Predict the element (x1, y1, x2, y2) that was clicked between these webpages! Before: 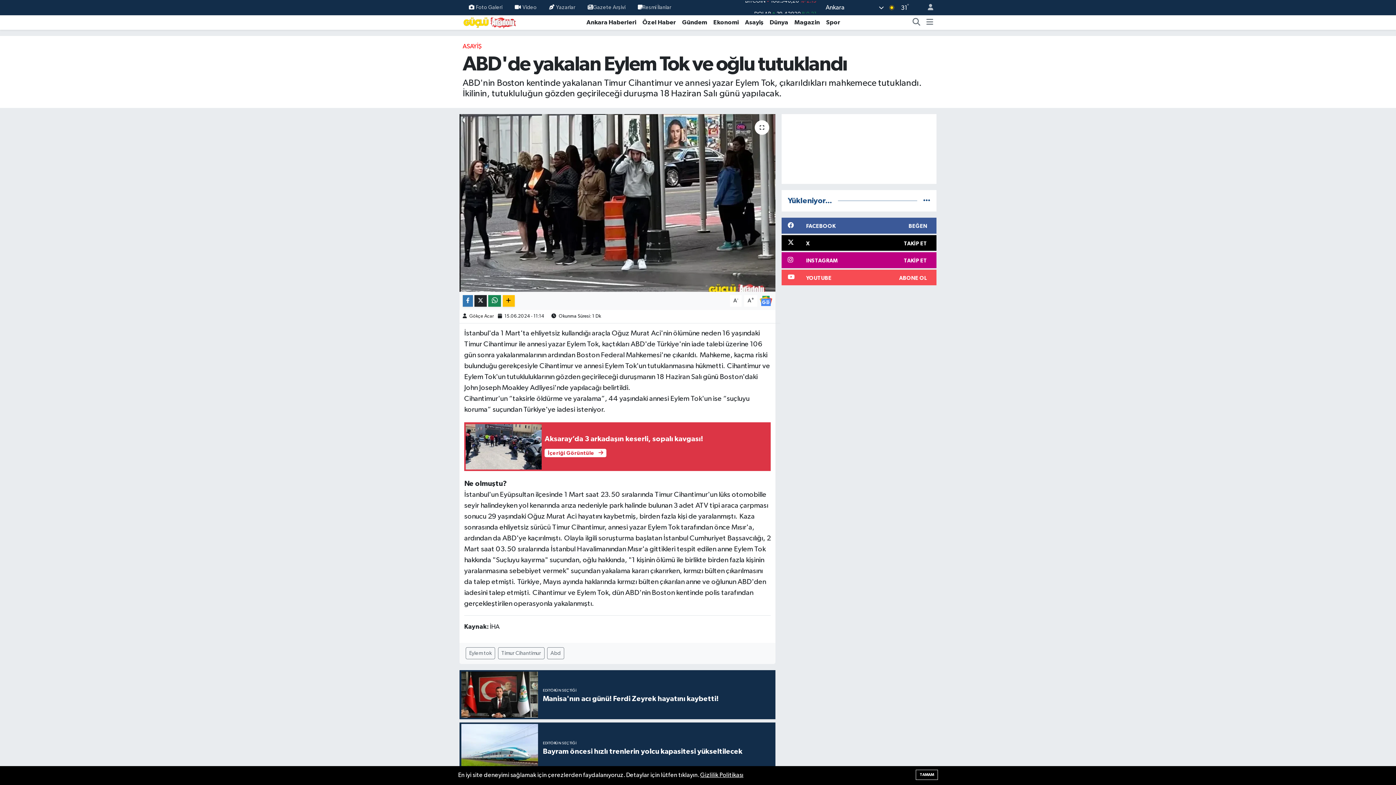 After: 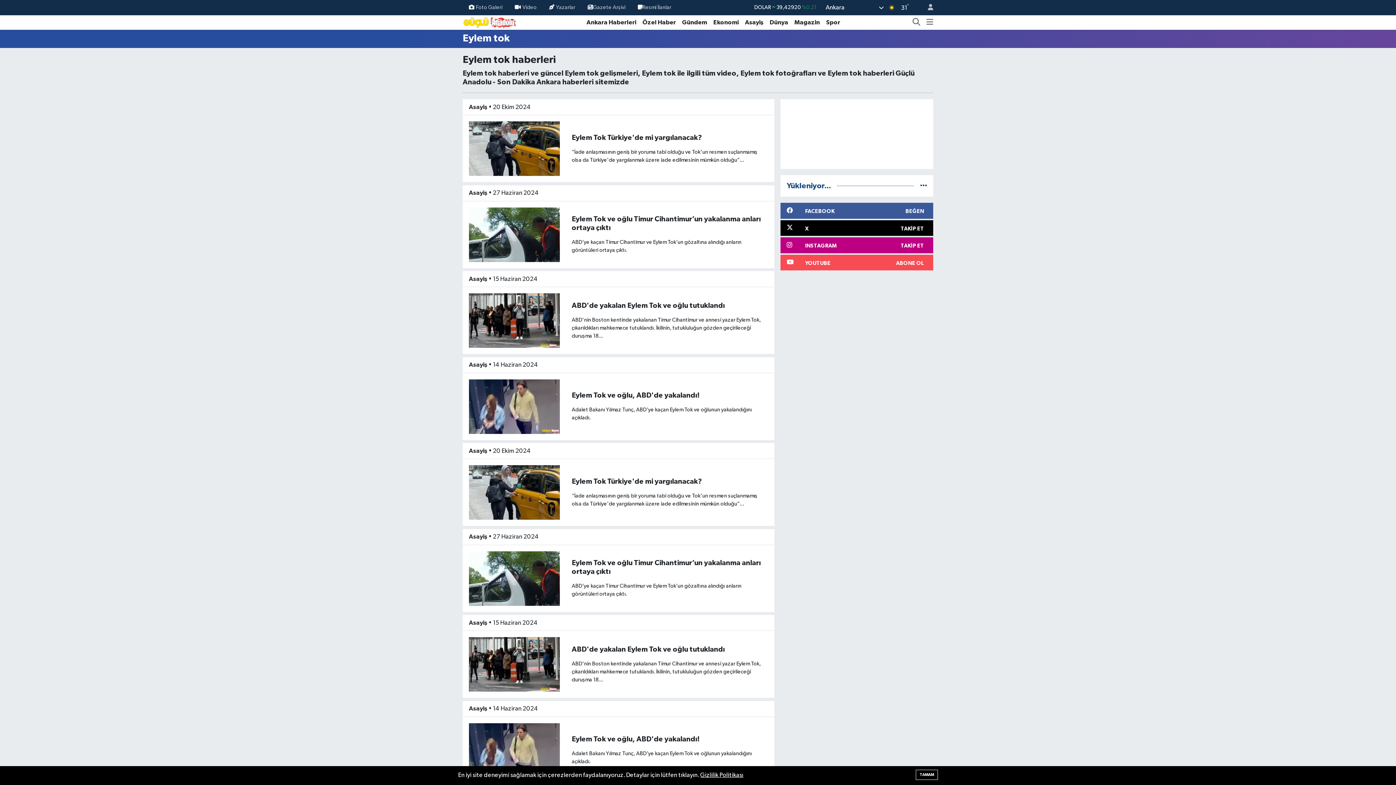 Action: bbox: (465, 647, 495, 659) label: Eylem tok